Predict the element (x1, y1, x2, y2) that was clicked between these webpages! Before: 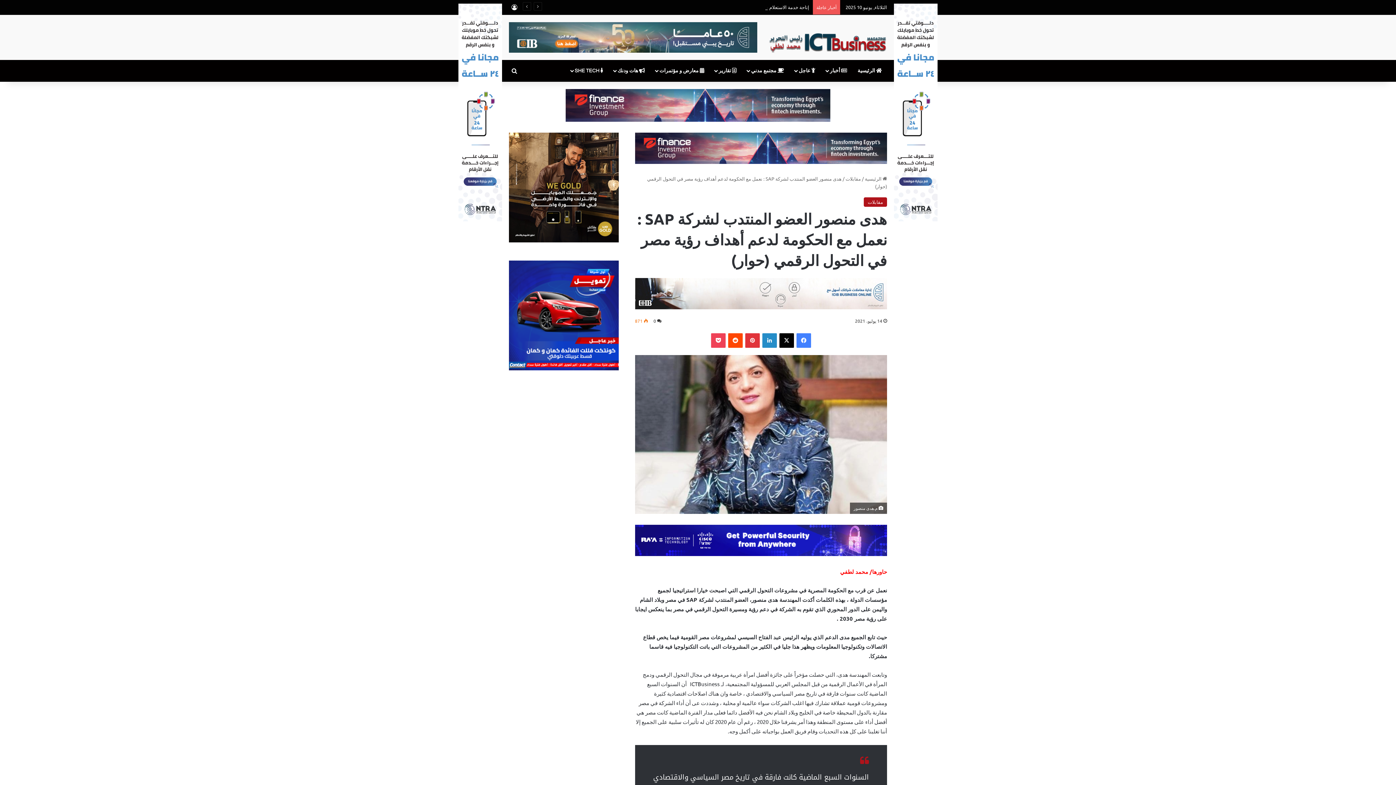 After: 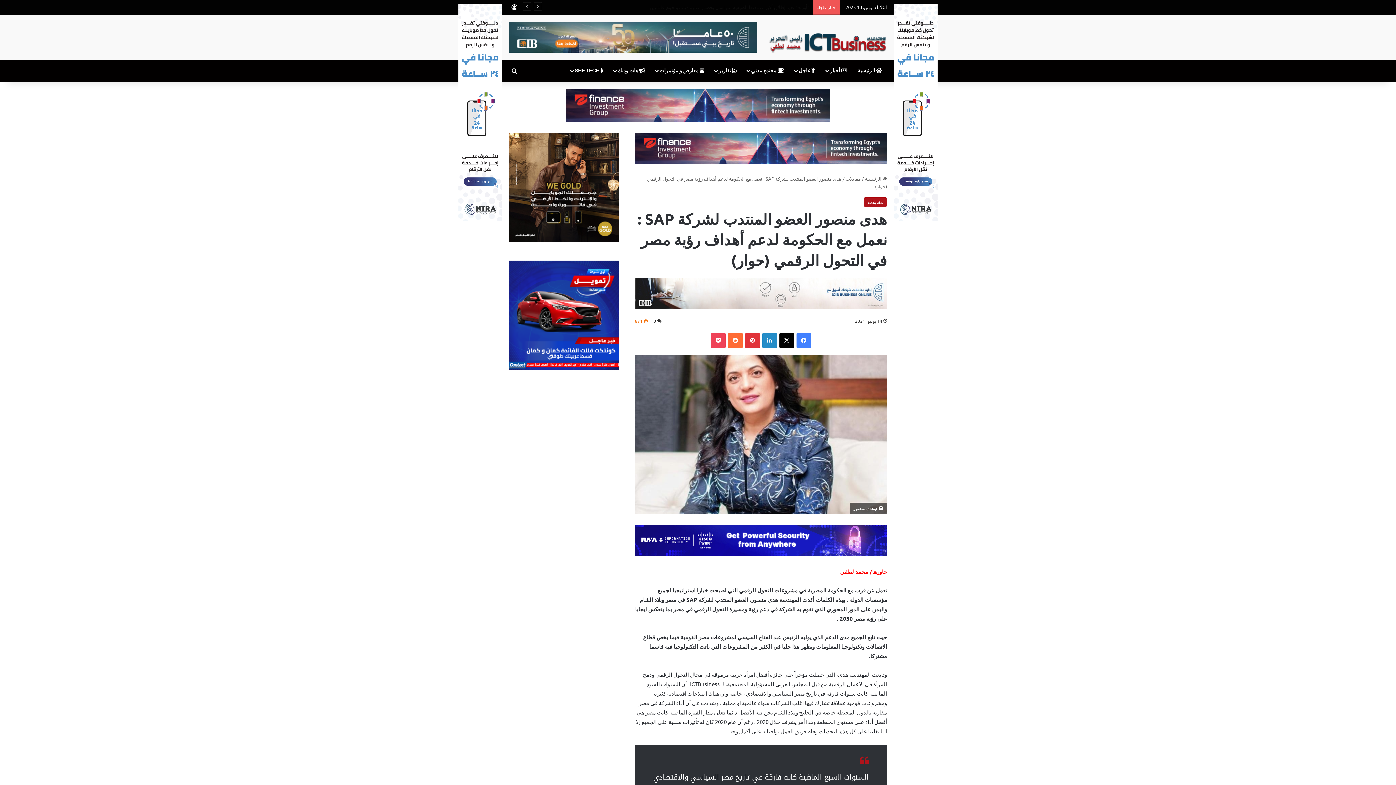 Action: bbox: (728, 333, 742, 347) label: ‏Reddit